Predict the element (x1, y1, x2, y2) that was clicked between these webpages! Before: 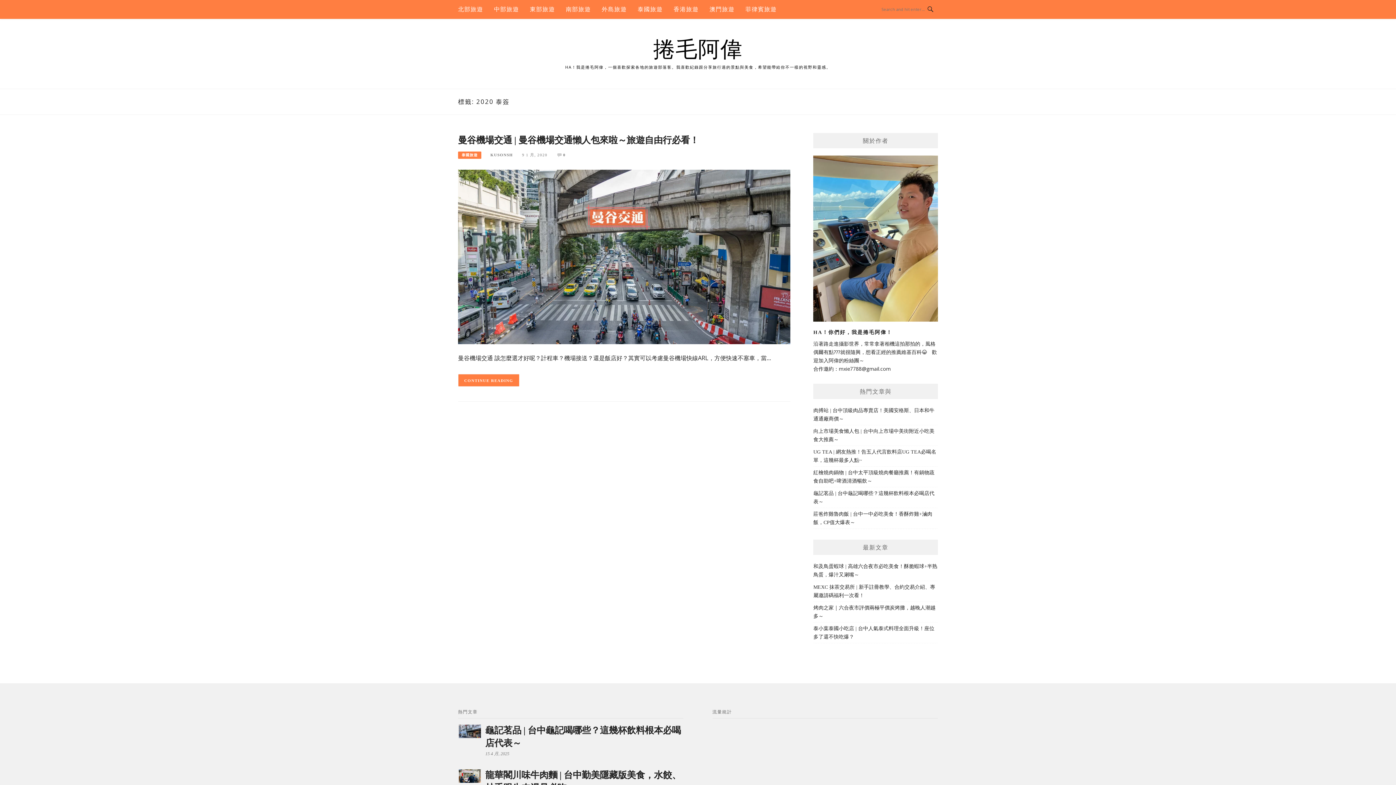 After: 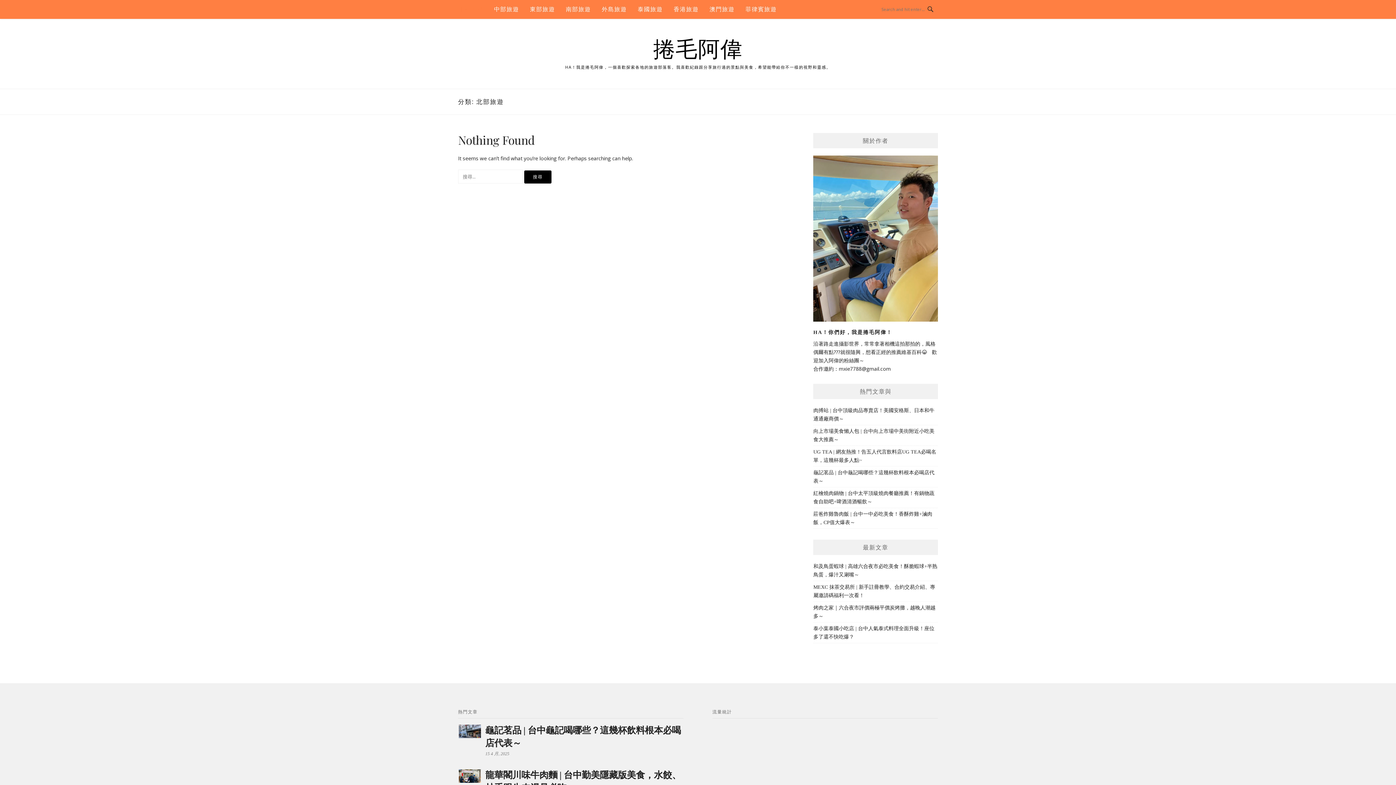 Action: bbox: (458, 0, 483, 18) label: 北部旅遊